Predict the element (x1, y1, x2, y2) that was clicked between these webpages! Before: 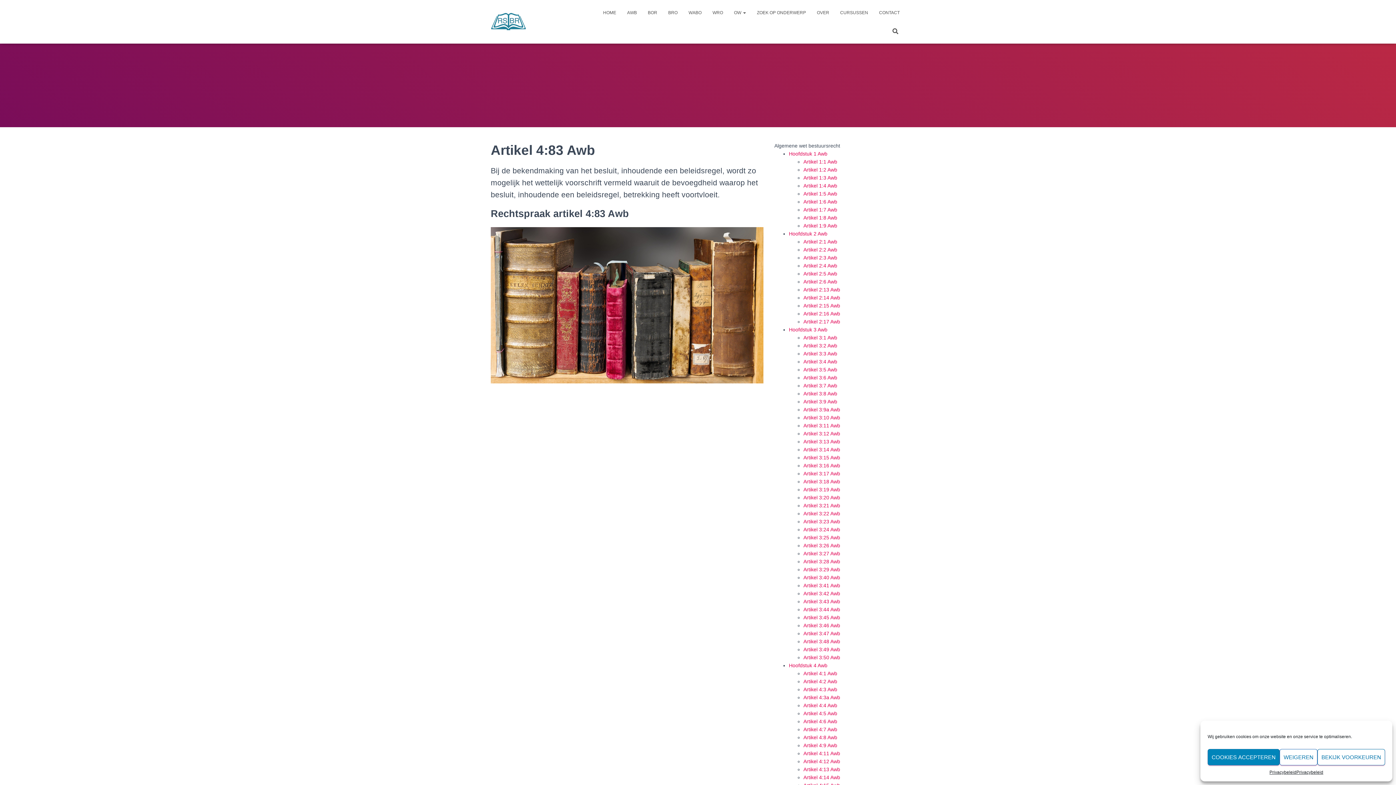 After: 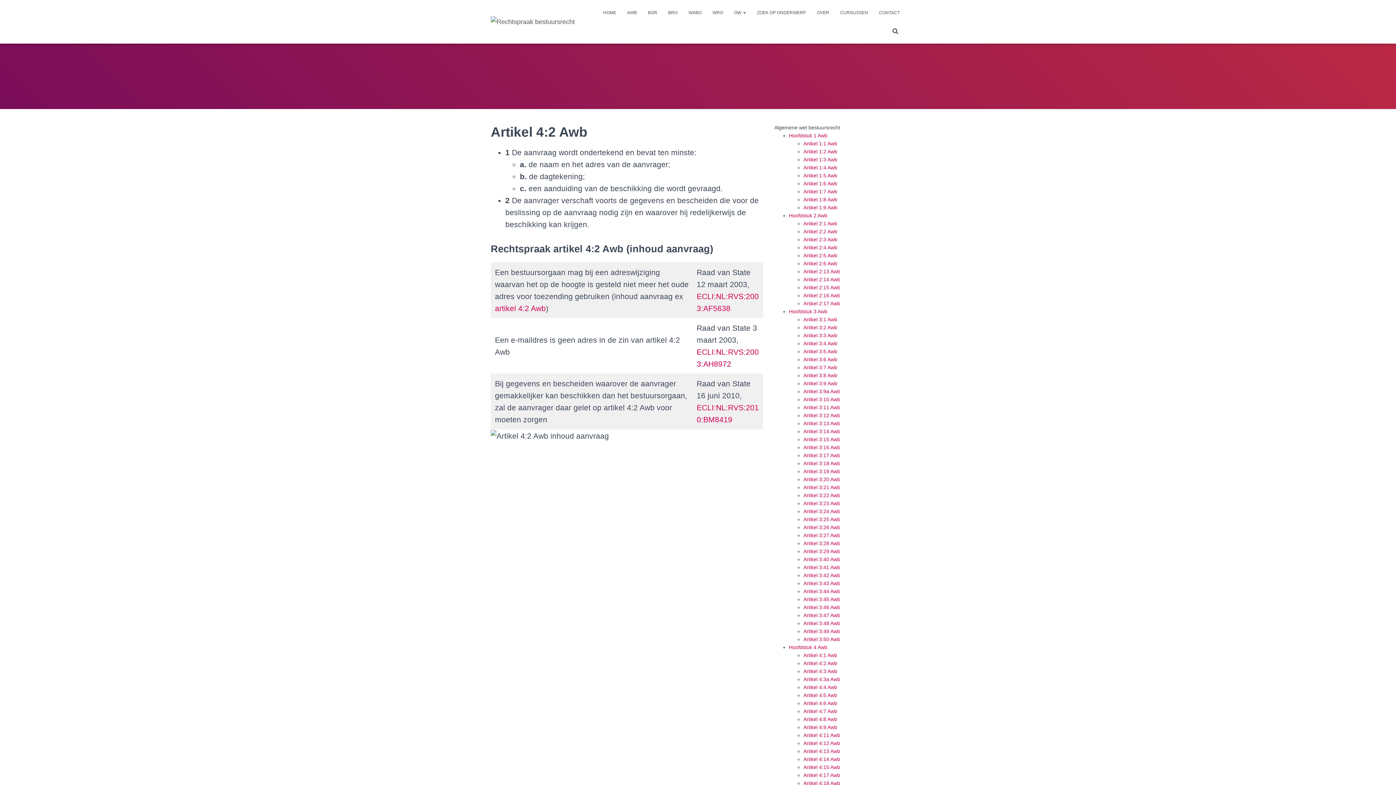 Action: label: Artikel 4:2 Awb bbox: (803, 678, 837, 684)